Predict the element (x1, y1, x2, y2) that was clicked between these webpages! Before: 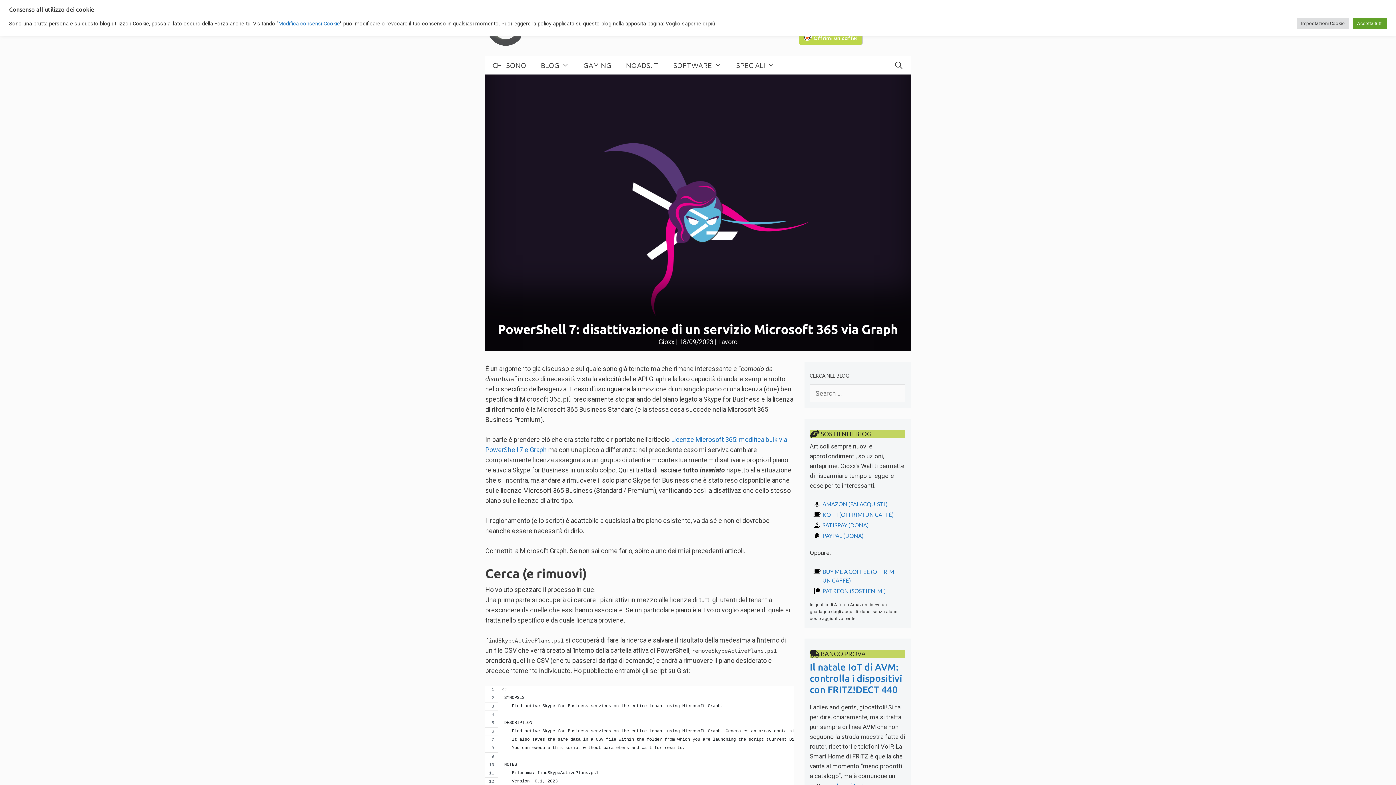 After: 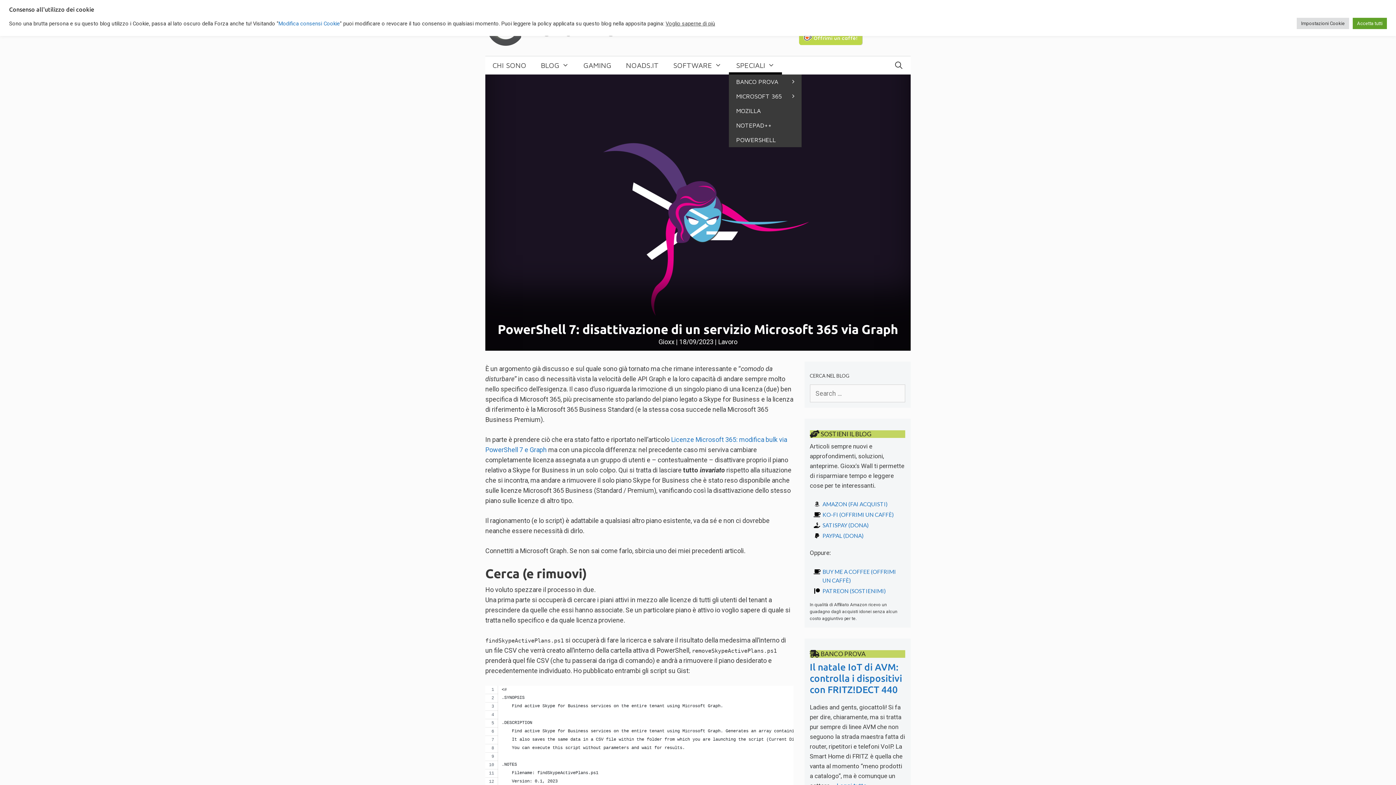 Action: label: SPECIALI bbox: (729, 56, 782, 74)